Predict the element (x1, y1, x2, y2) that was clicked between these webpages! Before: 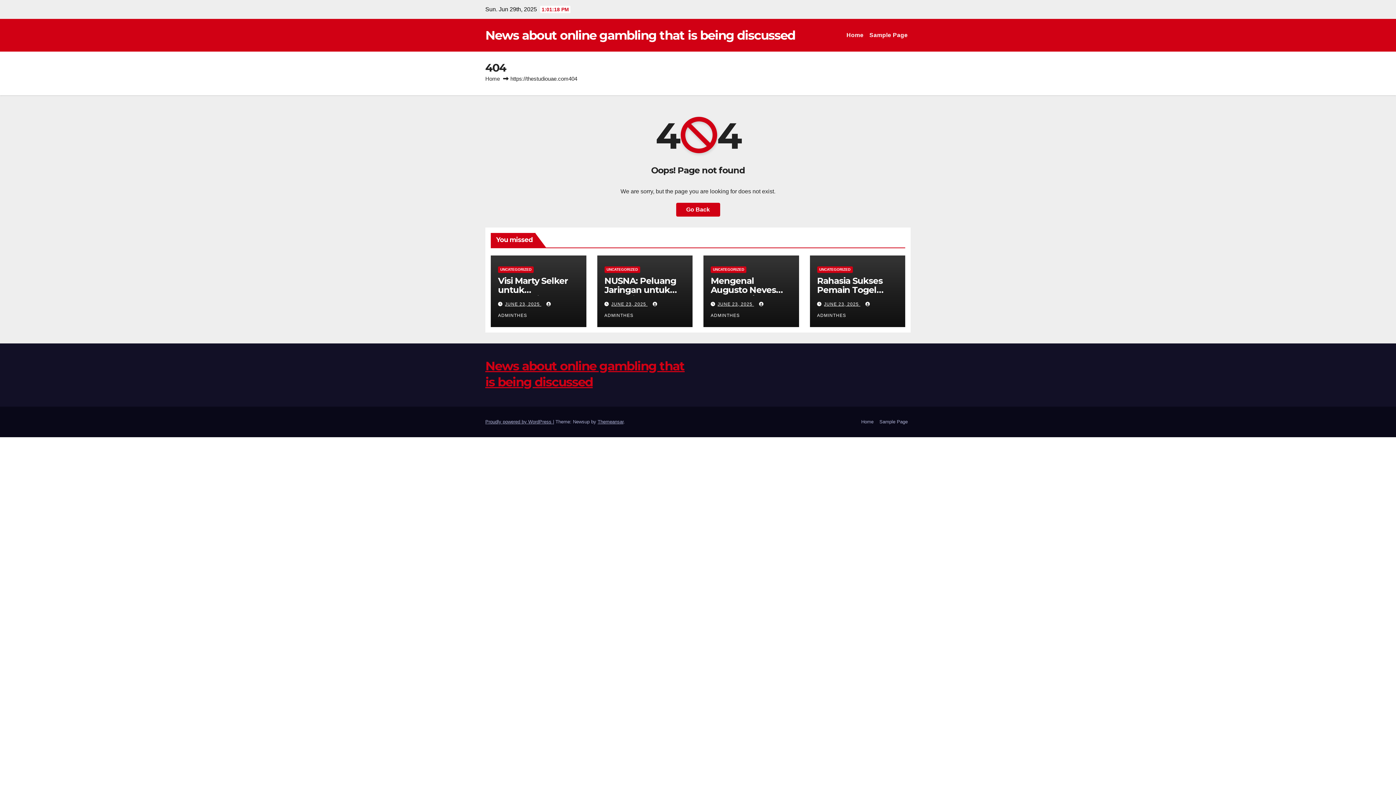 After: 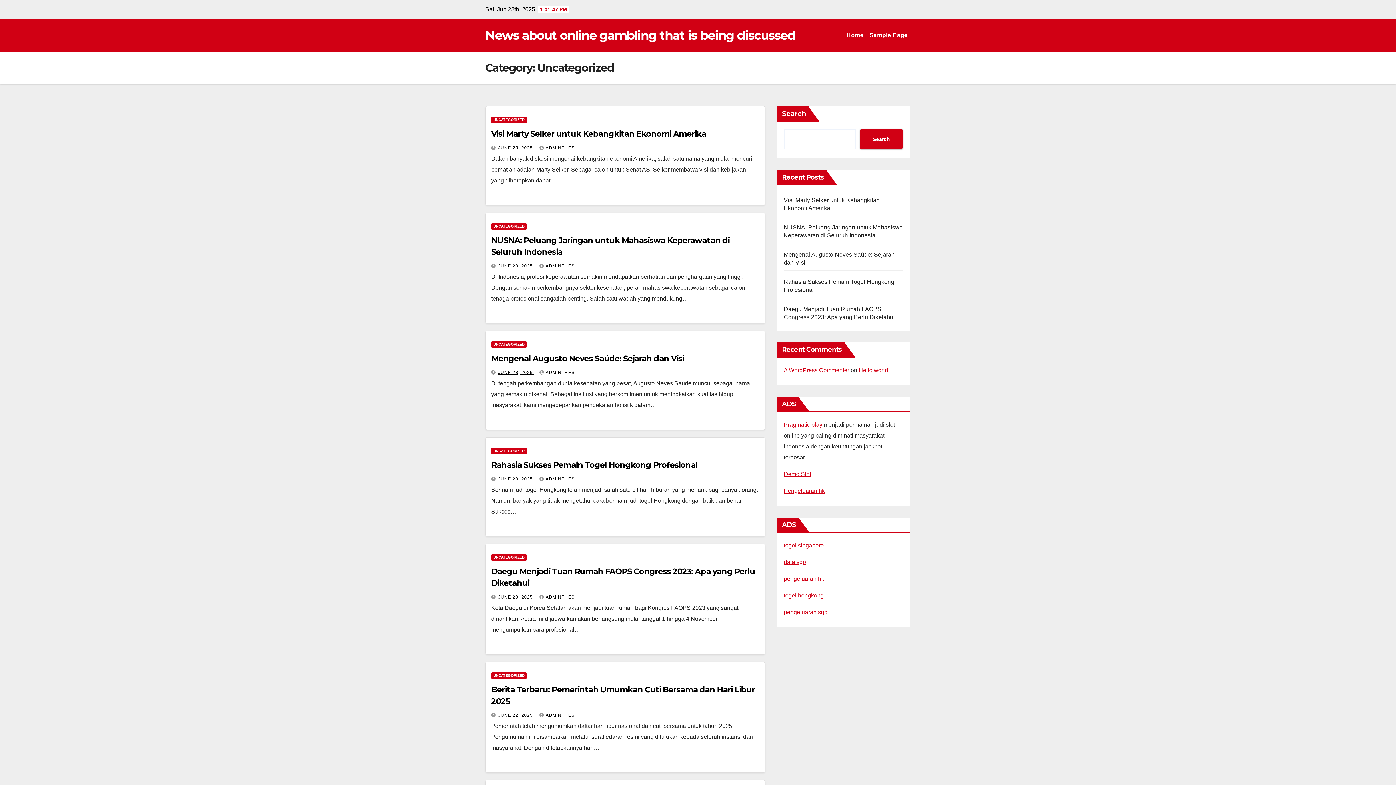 Action: bbox: (710, 266, 746, 273) label: UNCATEGORIZED